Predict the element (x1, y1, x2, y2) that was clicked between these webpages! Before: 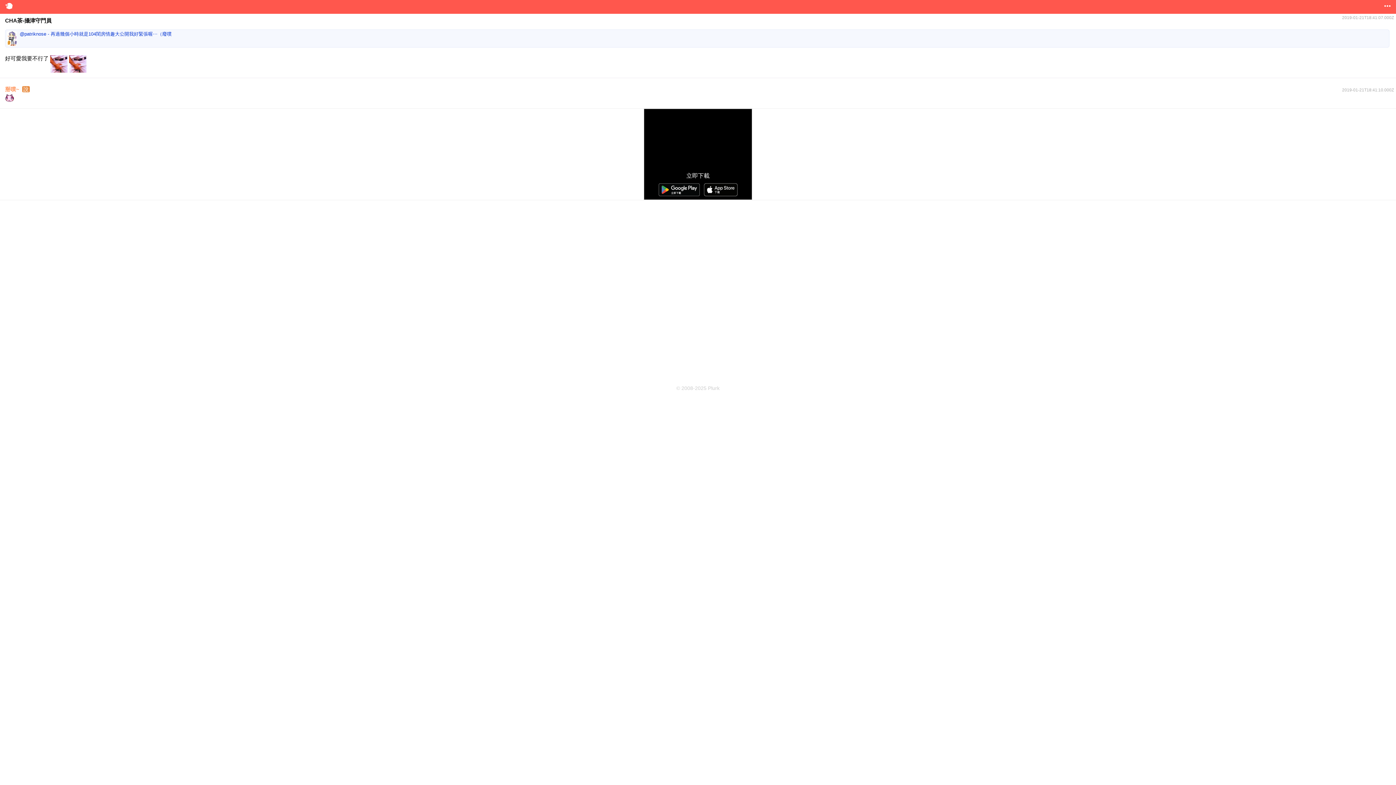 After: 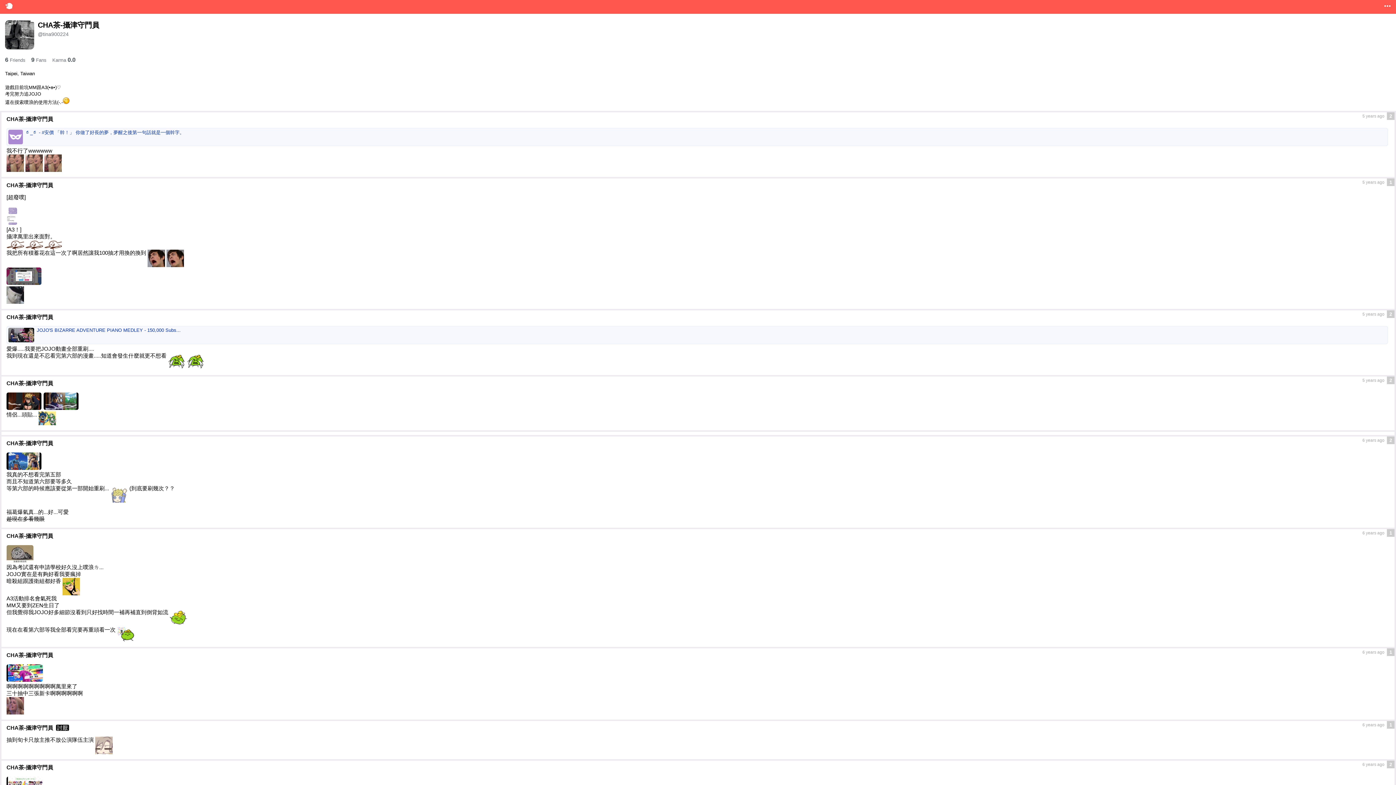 Action: bbox: (5, 17, 51, 23) label: CHA茶-攝津守門員